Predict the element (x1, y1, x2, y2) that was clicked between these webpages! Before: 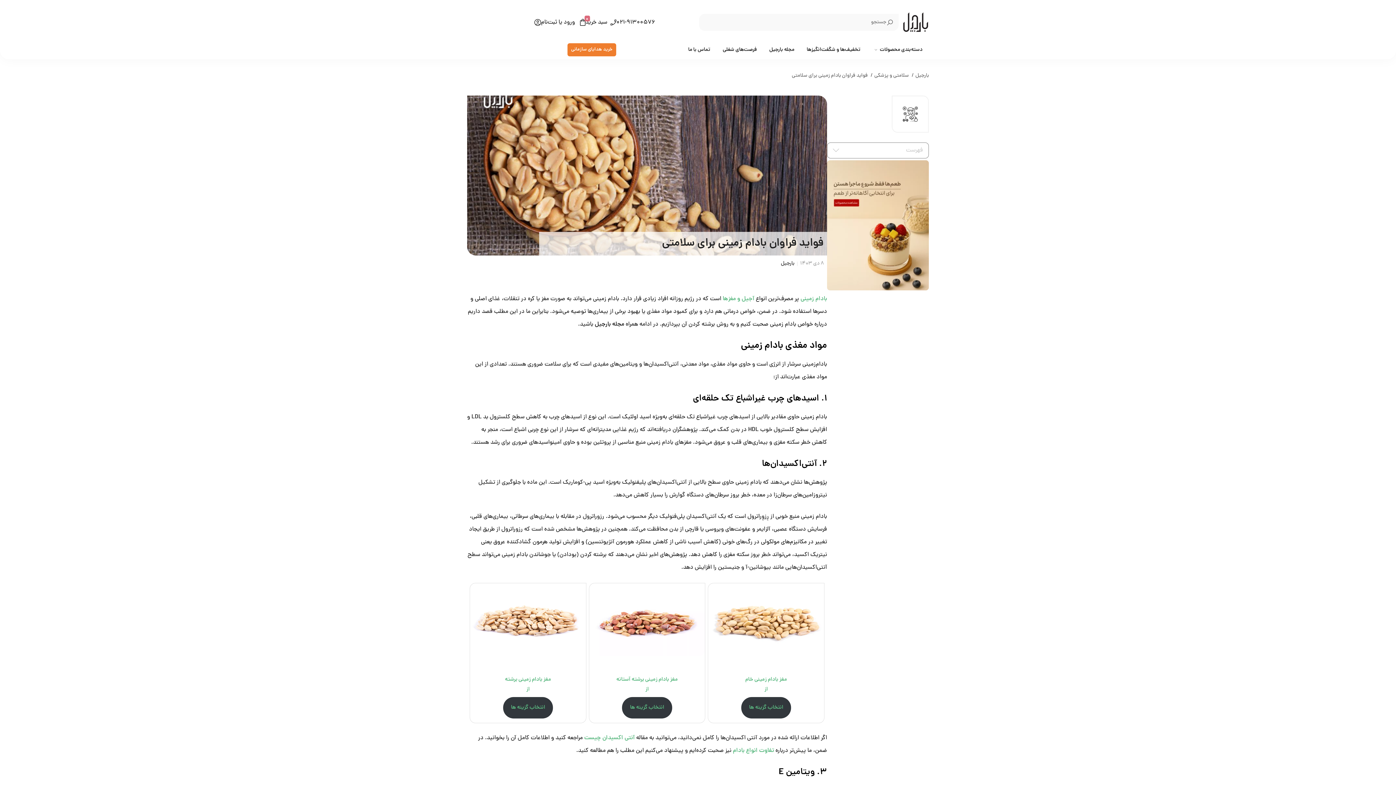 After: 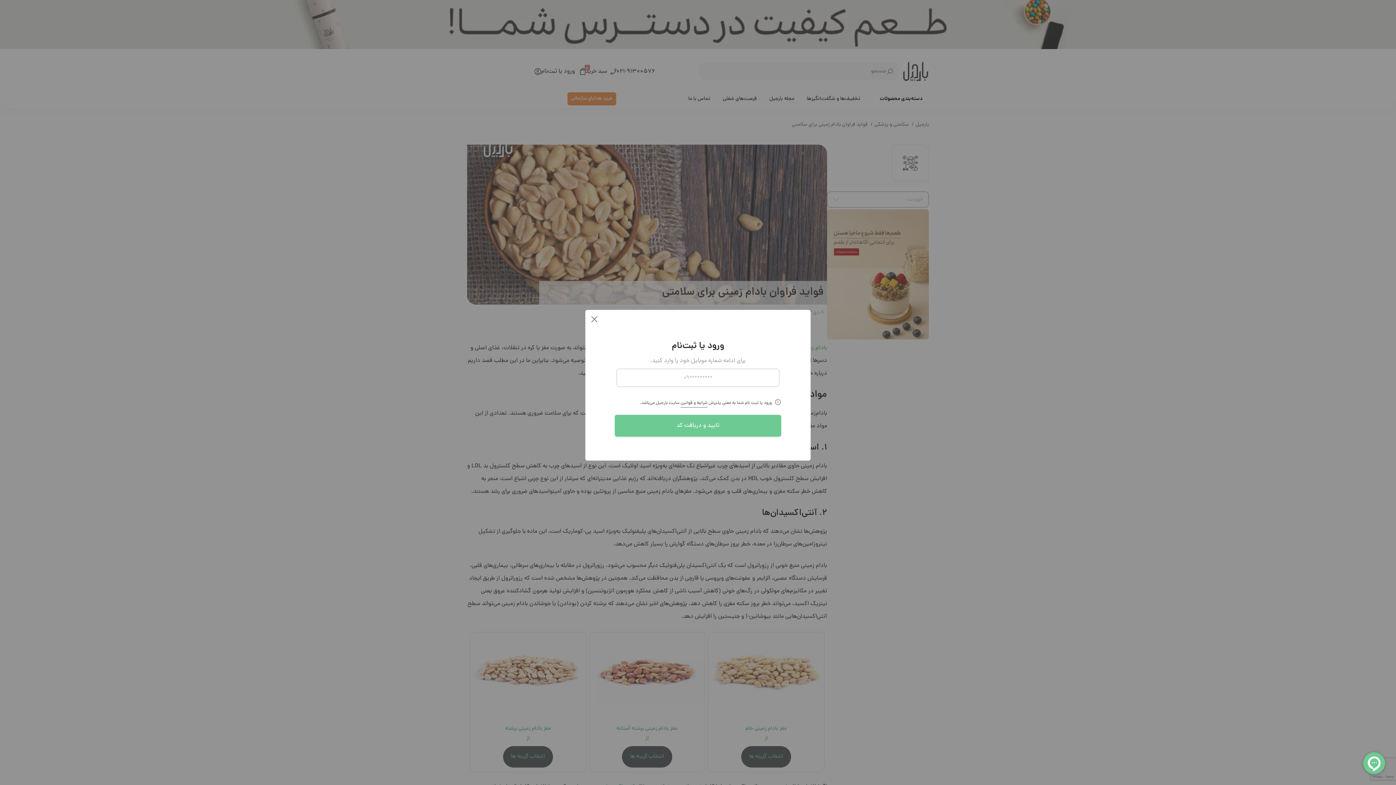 Action: label: ورود یا ثبت‌نام bbox: (530, 17, 577, 27)